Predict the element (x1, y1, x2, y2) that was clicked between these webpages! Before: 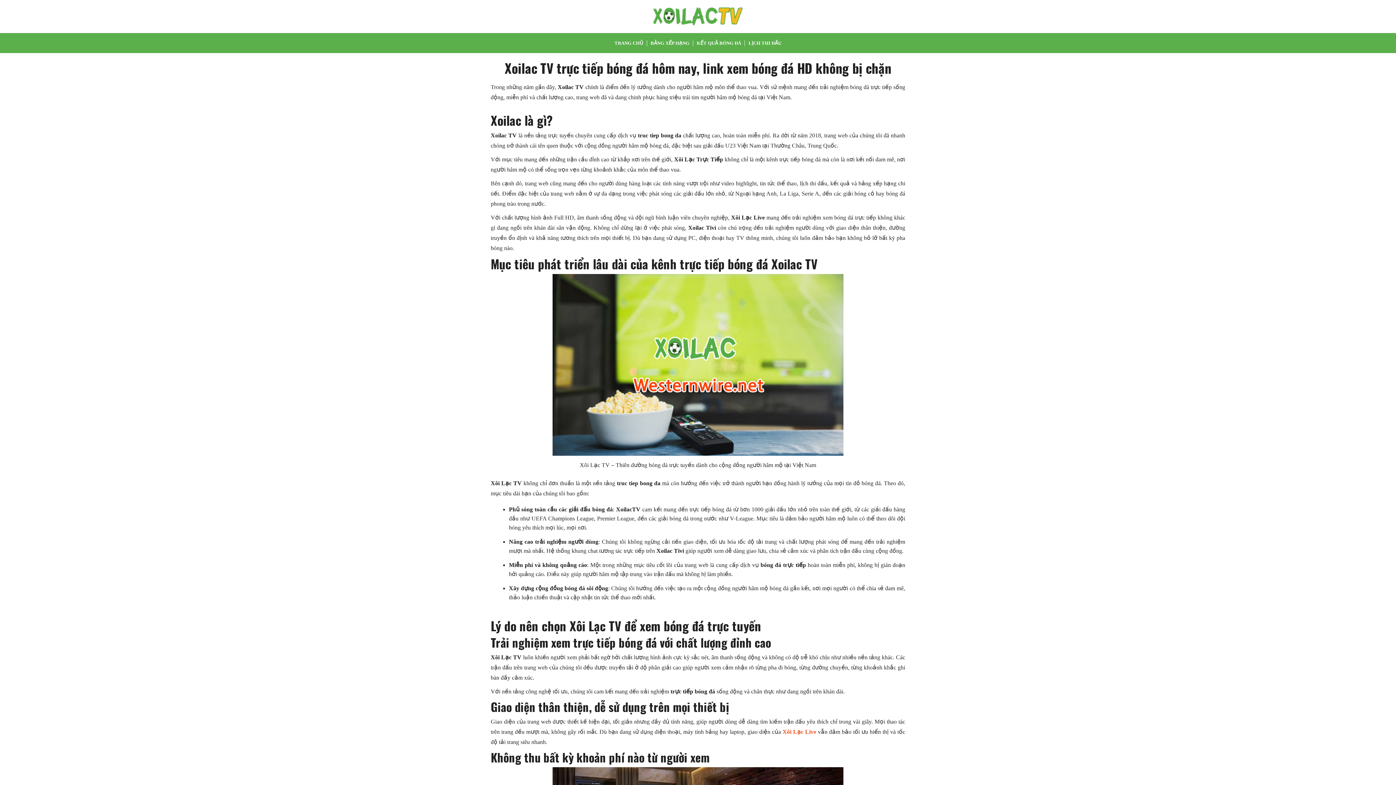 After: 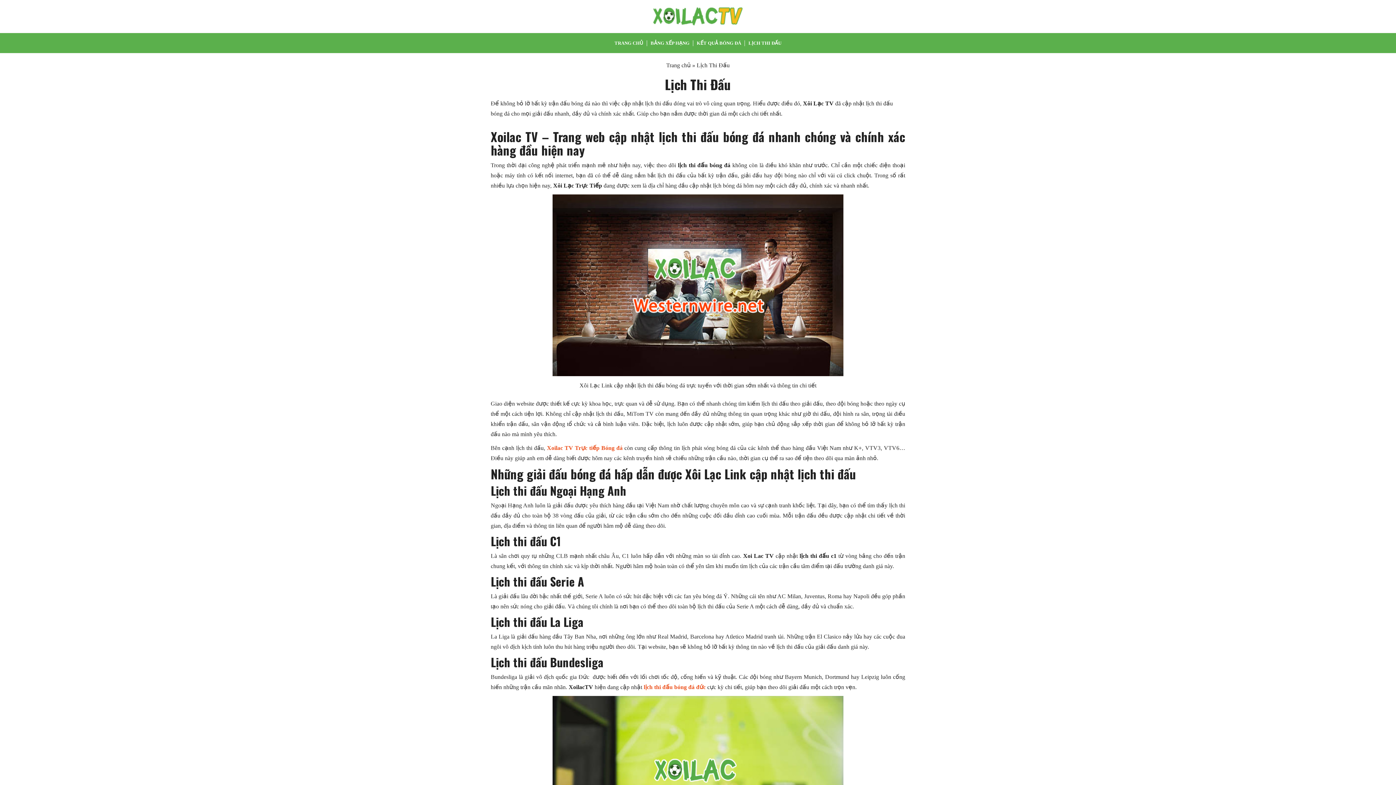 Action: bbox: (745, 33, 785, 53) label: LỊCH THI ĐẤU